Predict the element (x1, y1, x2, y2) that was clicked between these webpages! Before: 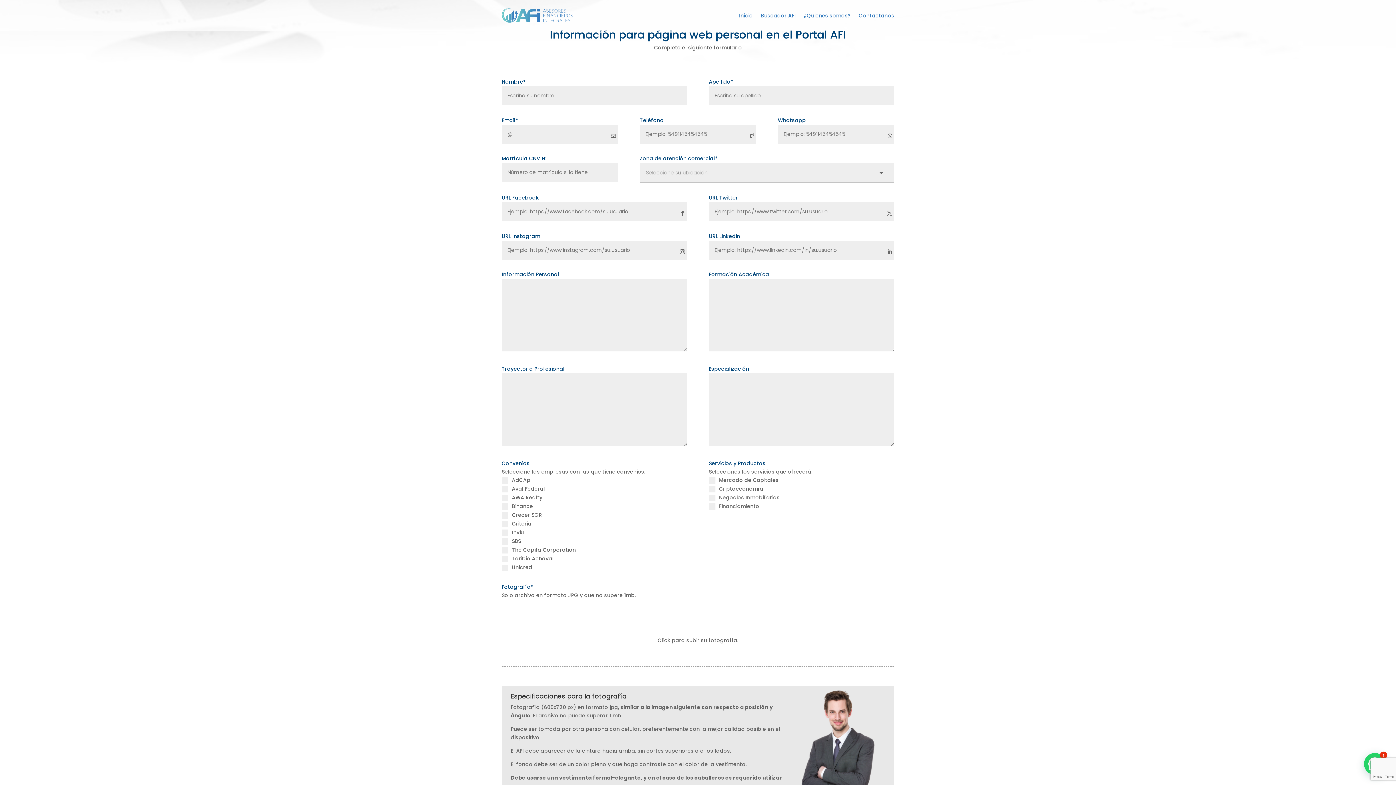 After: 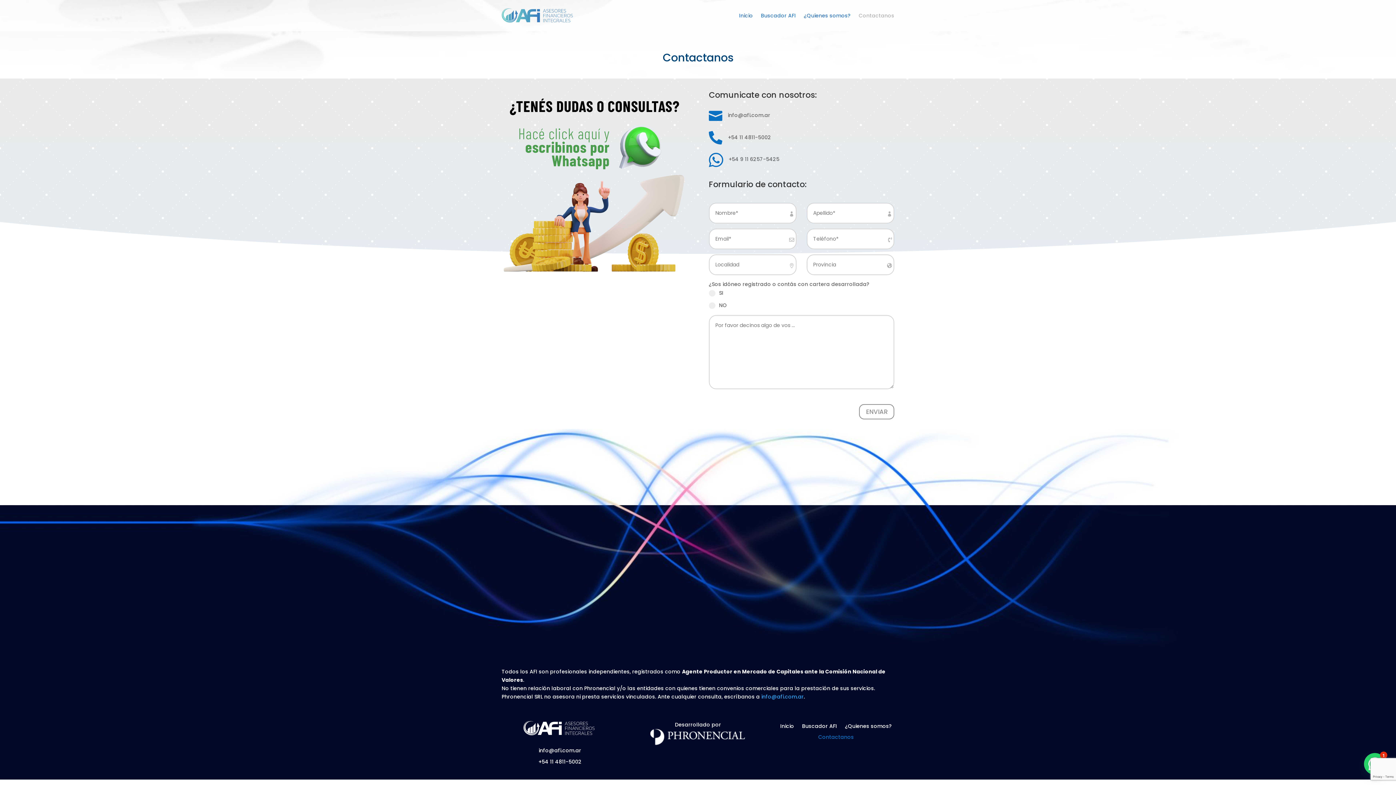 Action: bbox: (858, 1, 894, 29) label: Contactanos